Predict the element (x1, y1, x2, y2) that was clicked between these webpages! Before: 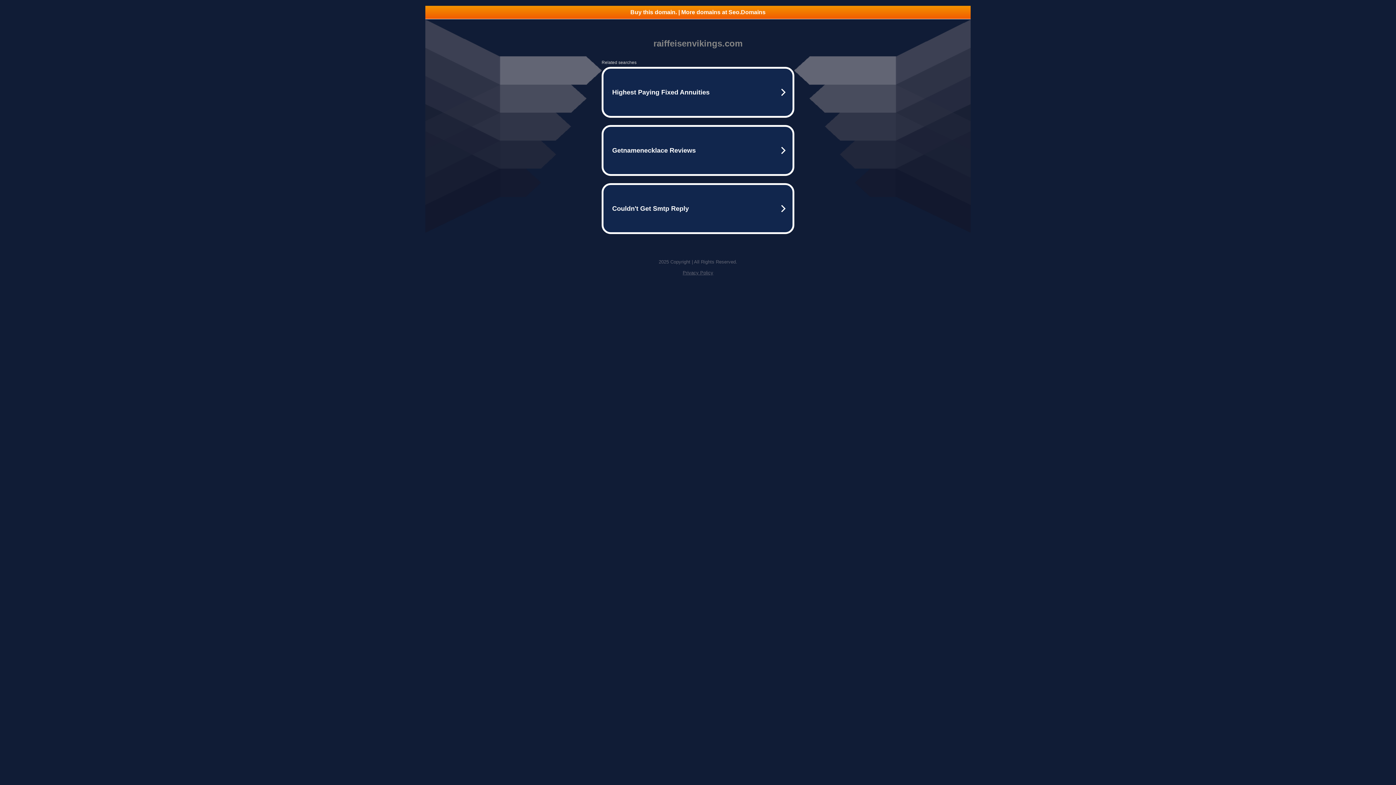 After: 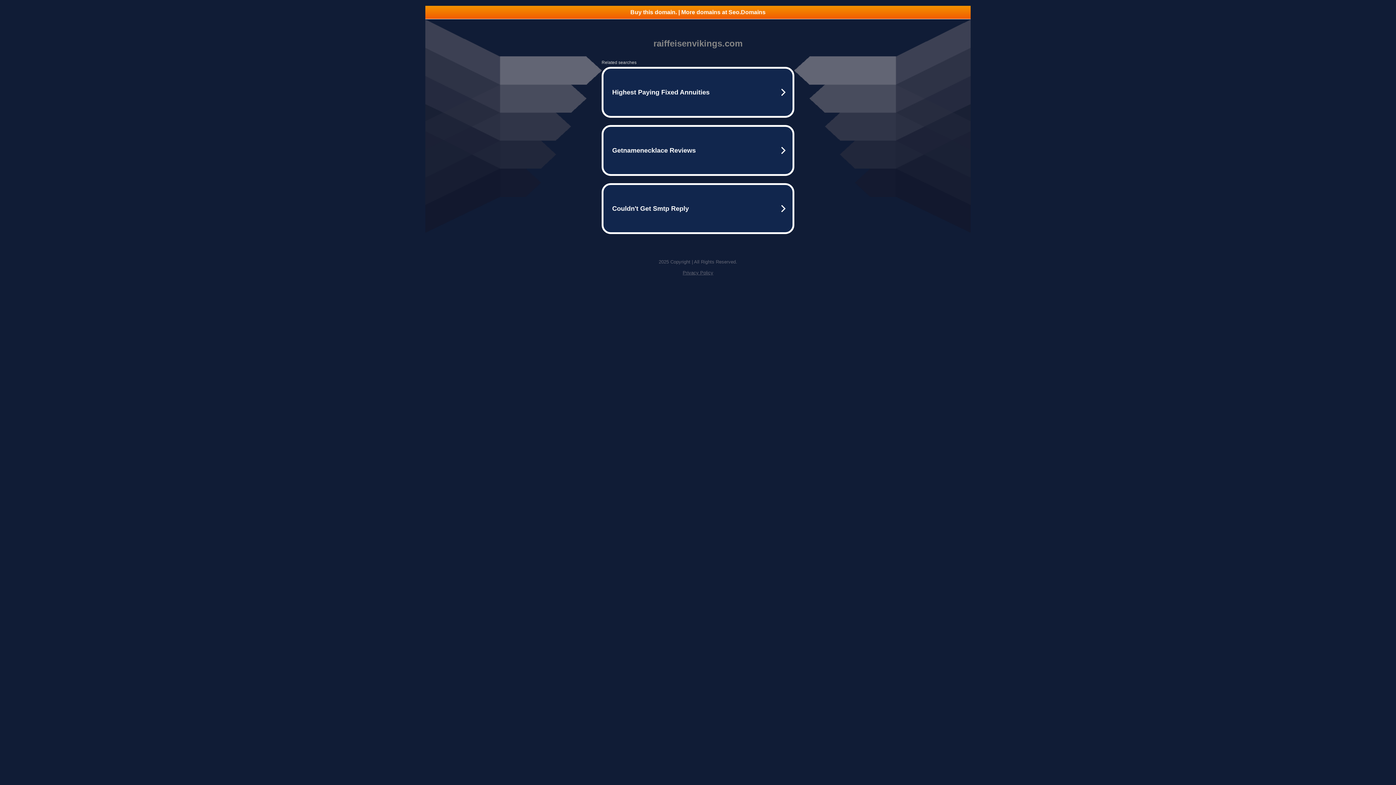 Action: label: Privacy Policy bbox: (682, 270, 713, 275)